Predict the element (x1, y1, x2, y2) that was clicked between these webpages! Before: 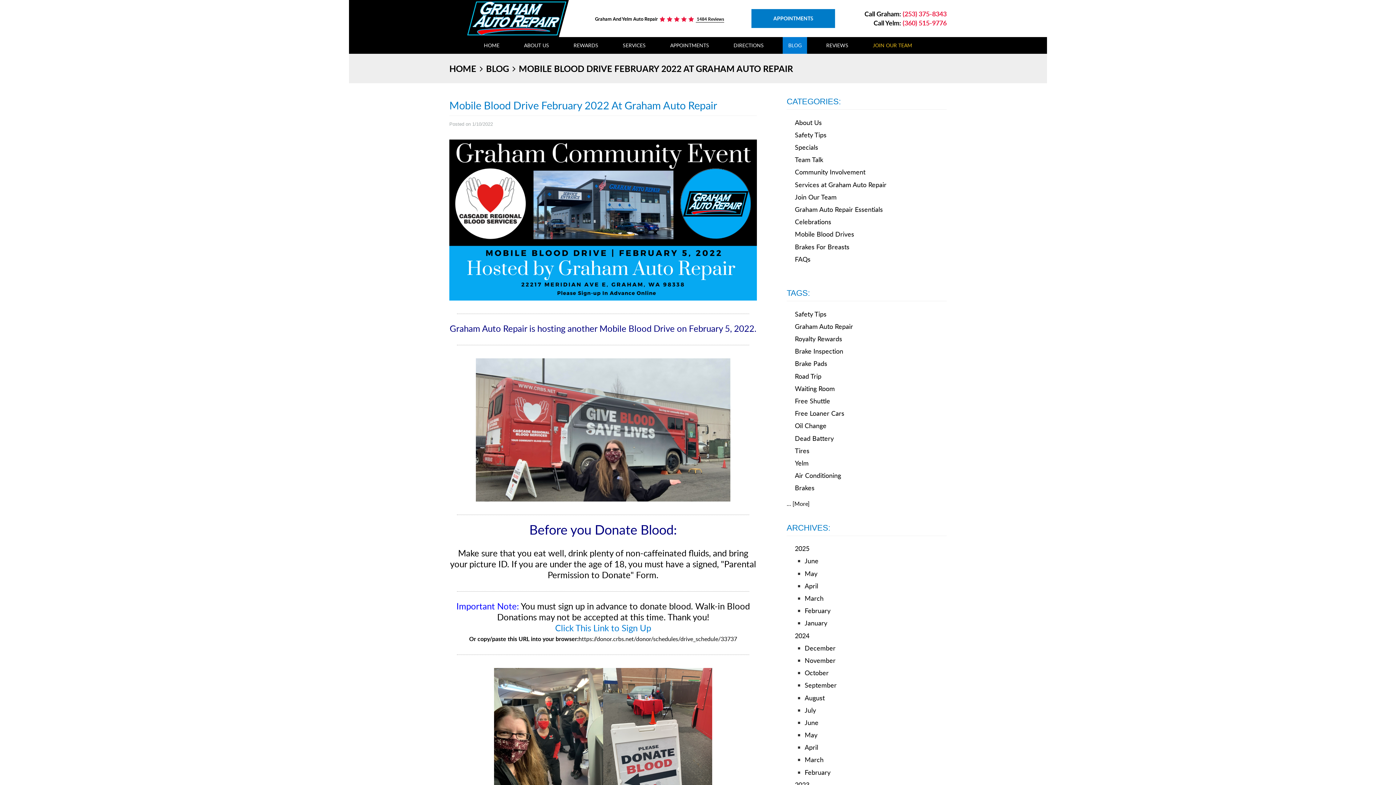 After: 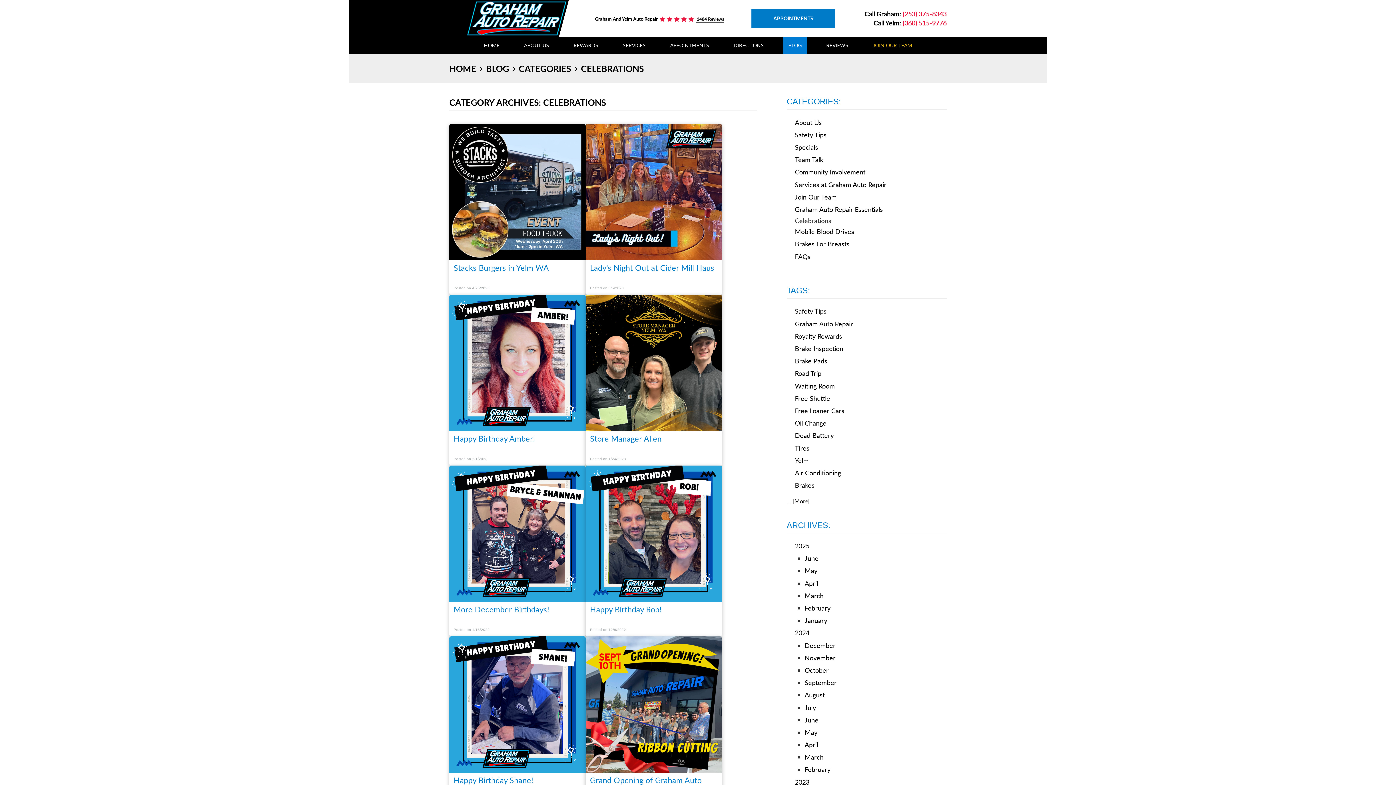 Action: bbox: (795, 215, 831, 228) label: Celebrations